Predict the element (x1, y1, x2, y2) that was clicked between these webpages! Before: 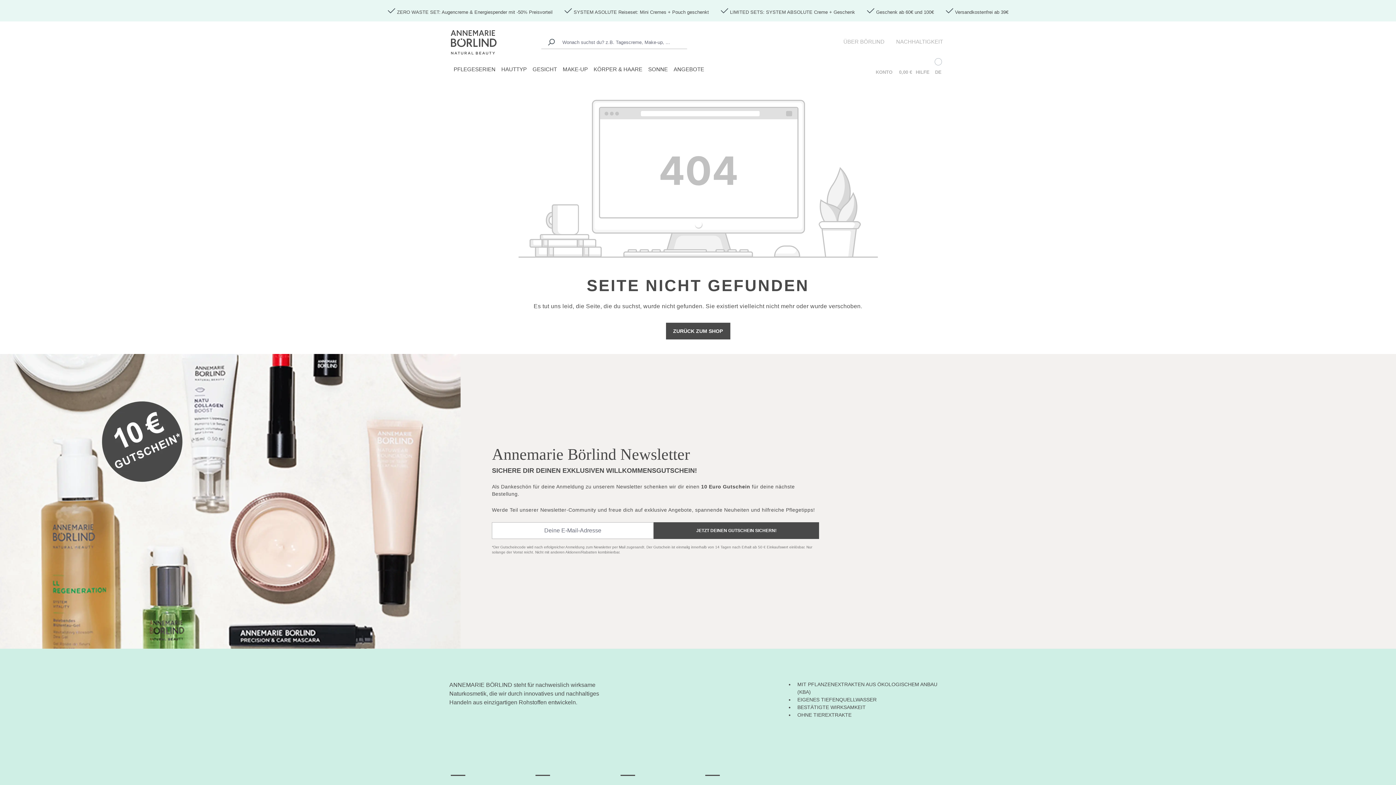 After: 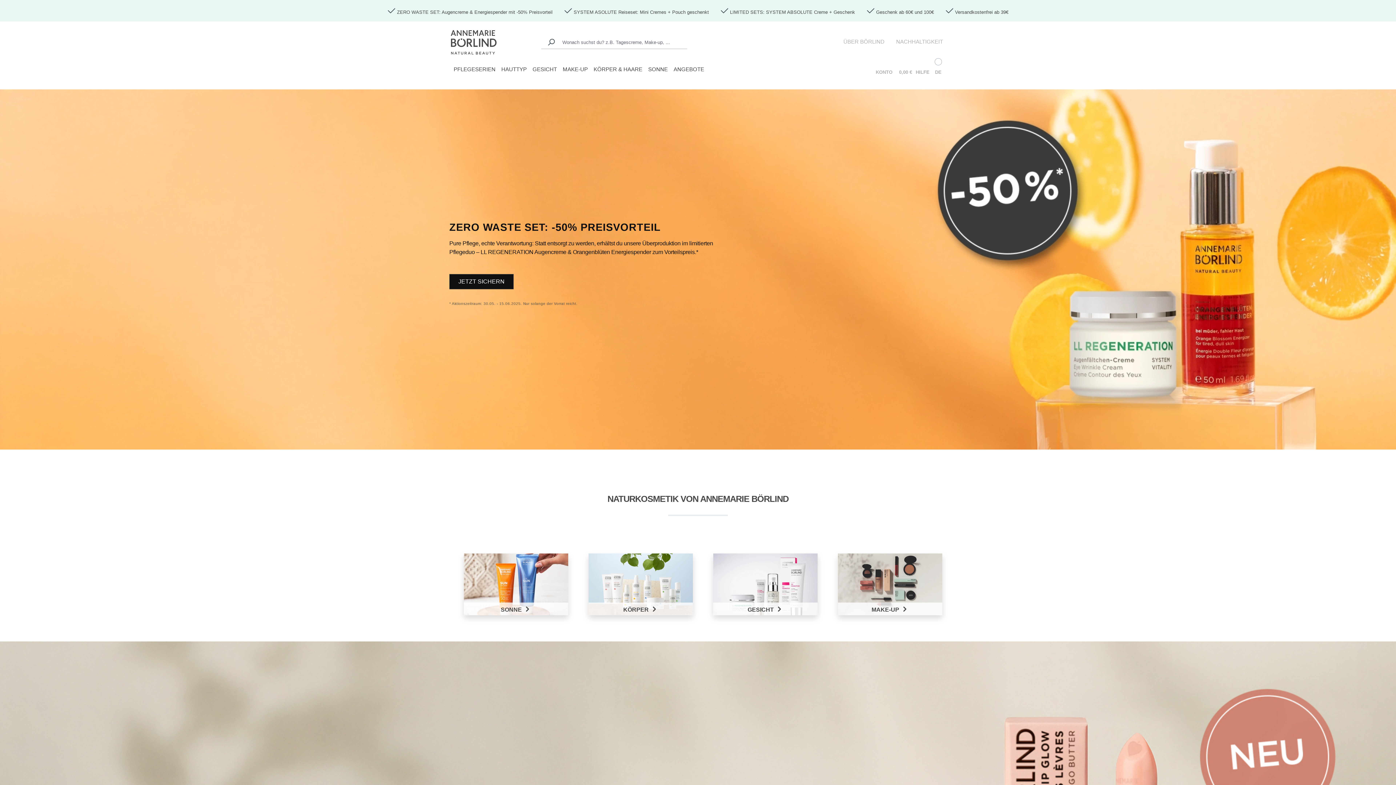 Action: label: ZURÜCK ZUM SHOP bbox: (666, 323, 730, 339)